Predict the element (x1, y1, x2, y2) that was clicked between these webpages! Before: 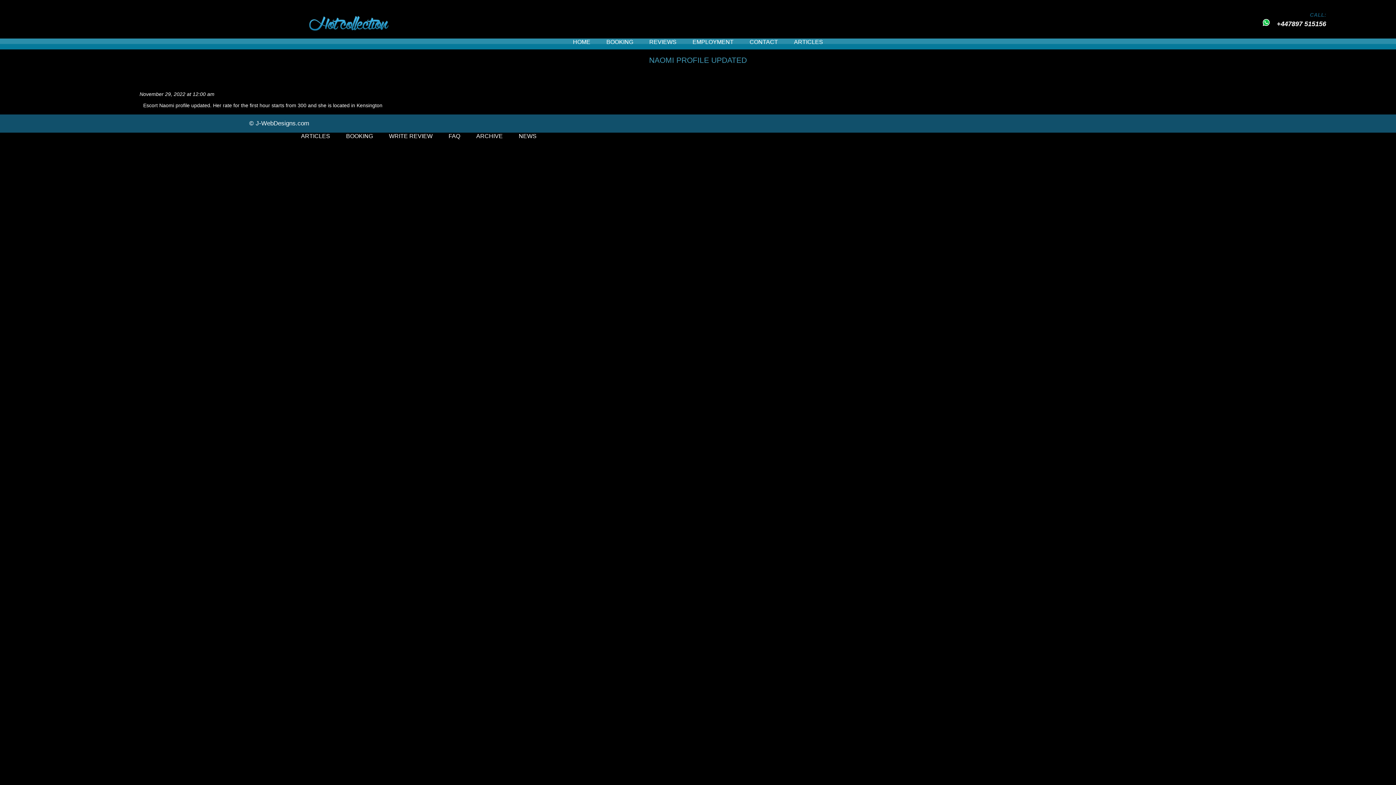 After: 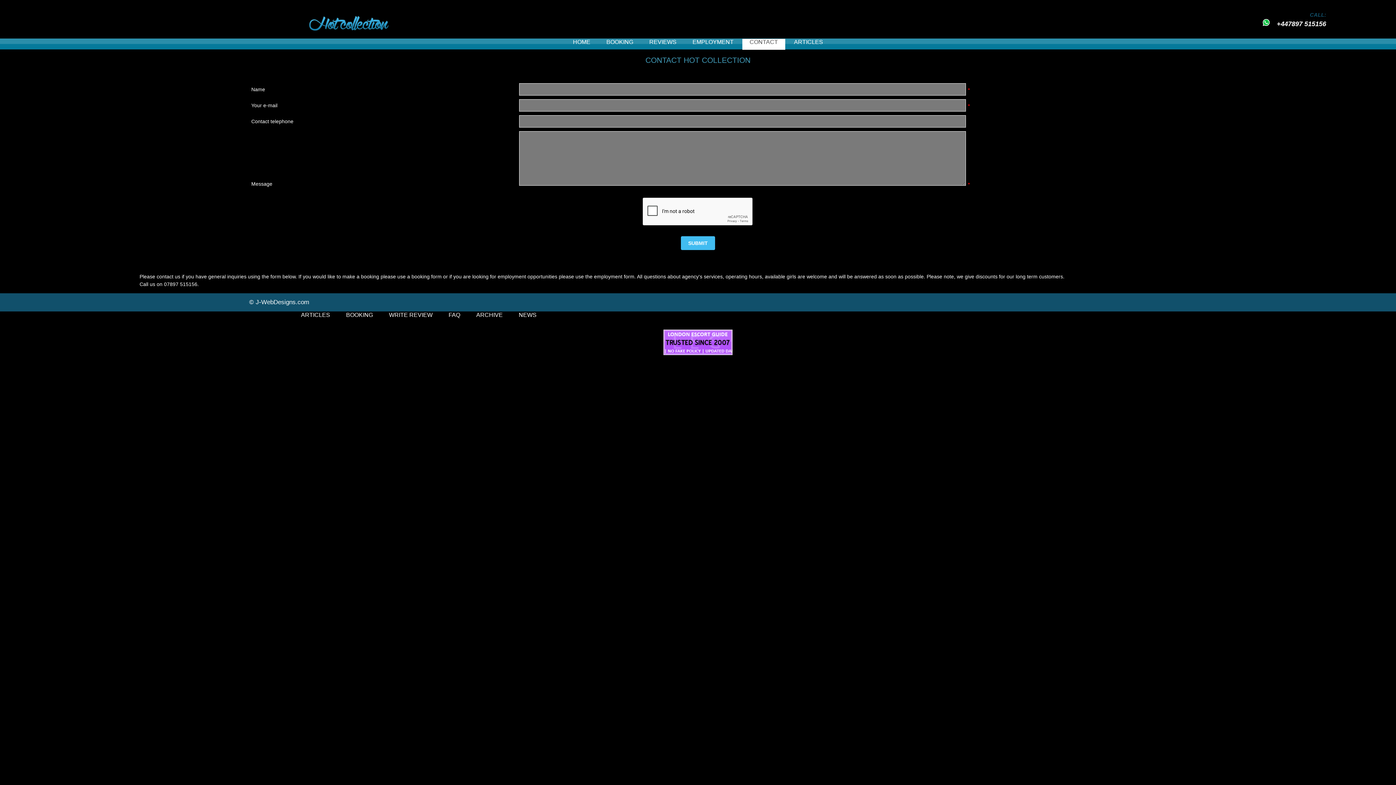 Action: bbox: (749, 38, 778, 45) label: CONTACT